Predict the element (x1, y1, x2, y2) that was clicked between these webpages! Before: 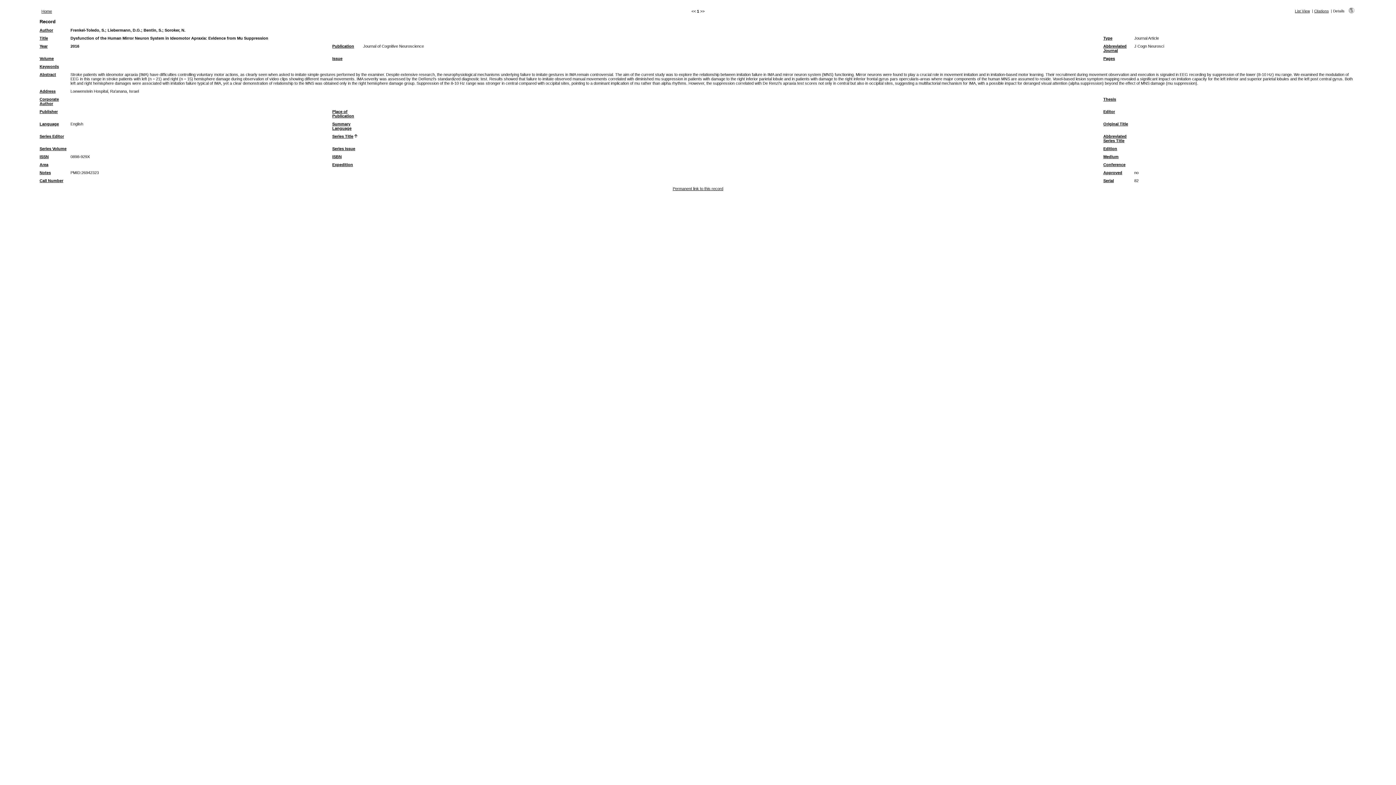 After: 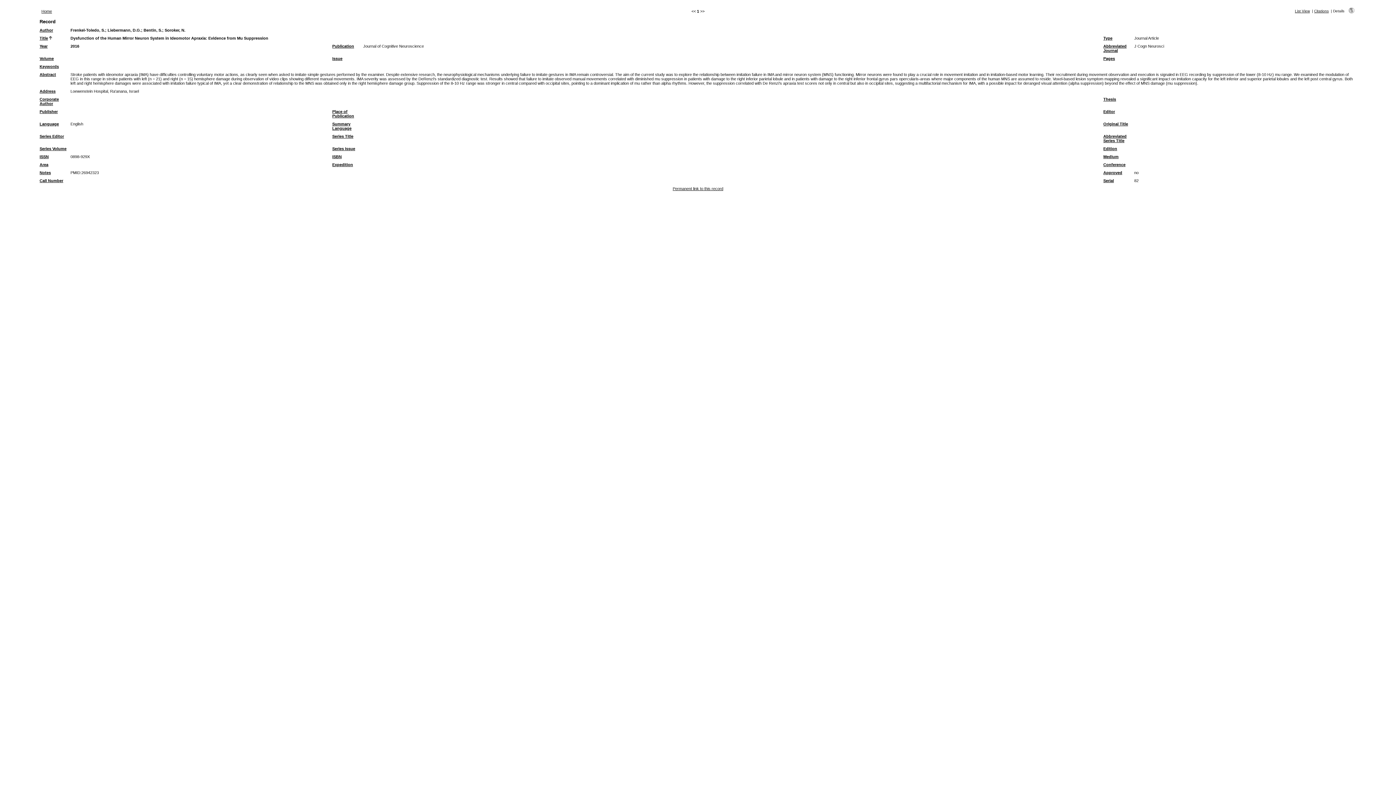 Action: label: Title bbox: (39, 36, 48, 40)